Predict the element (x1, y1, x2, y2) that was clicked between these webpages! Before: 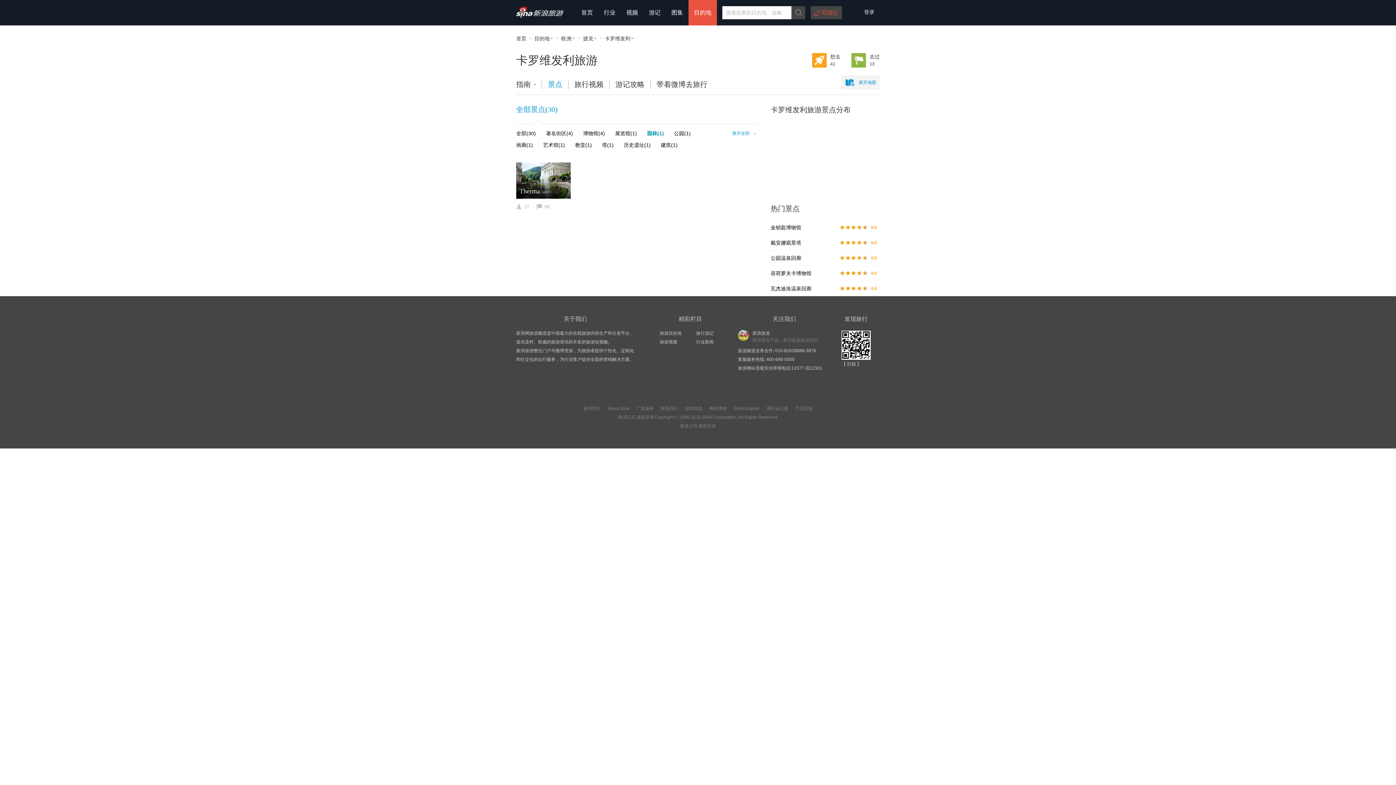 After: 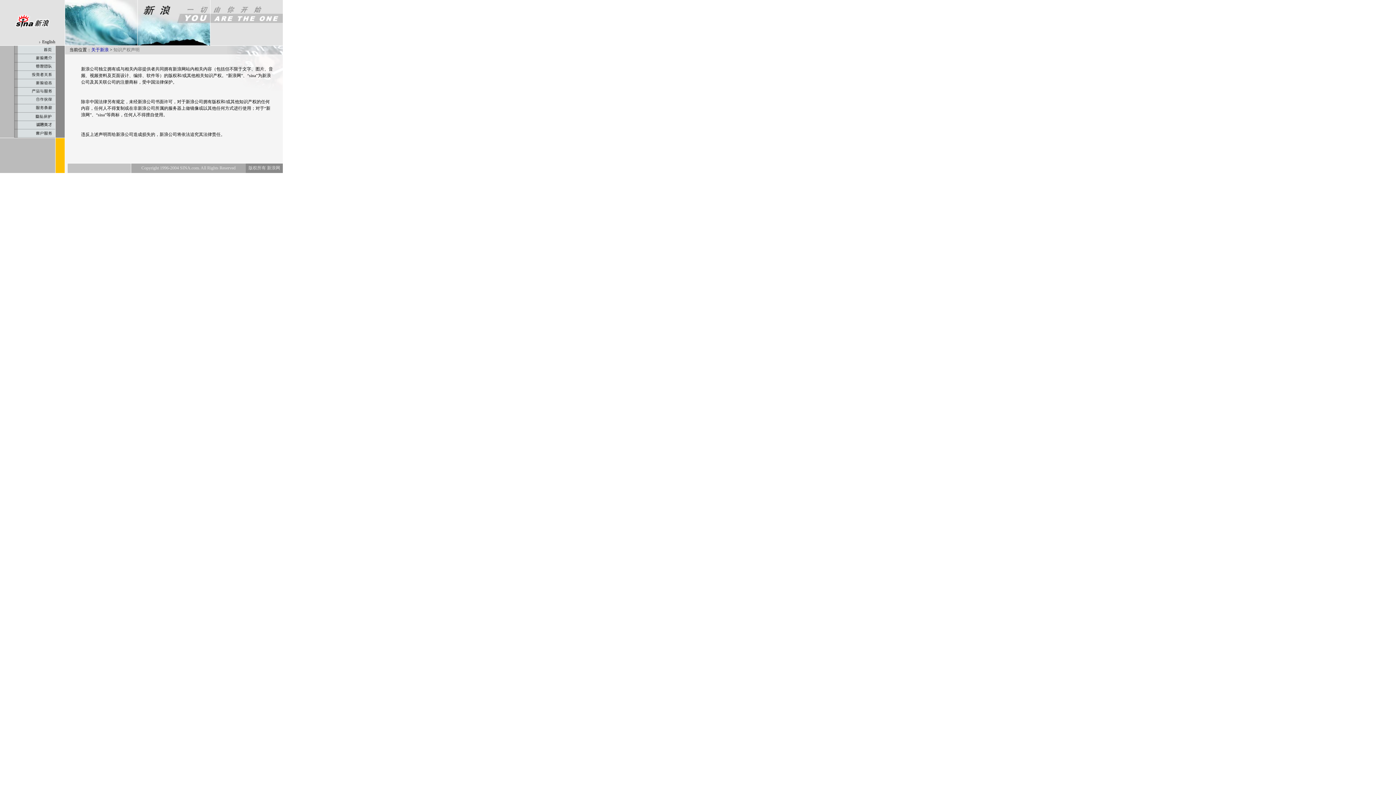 Action: label: 版权所有 bbox: (637, 414, 654, 420)